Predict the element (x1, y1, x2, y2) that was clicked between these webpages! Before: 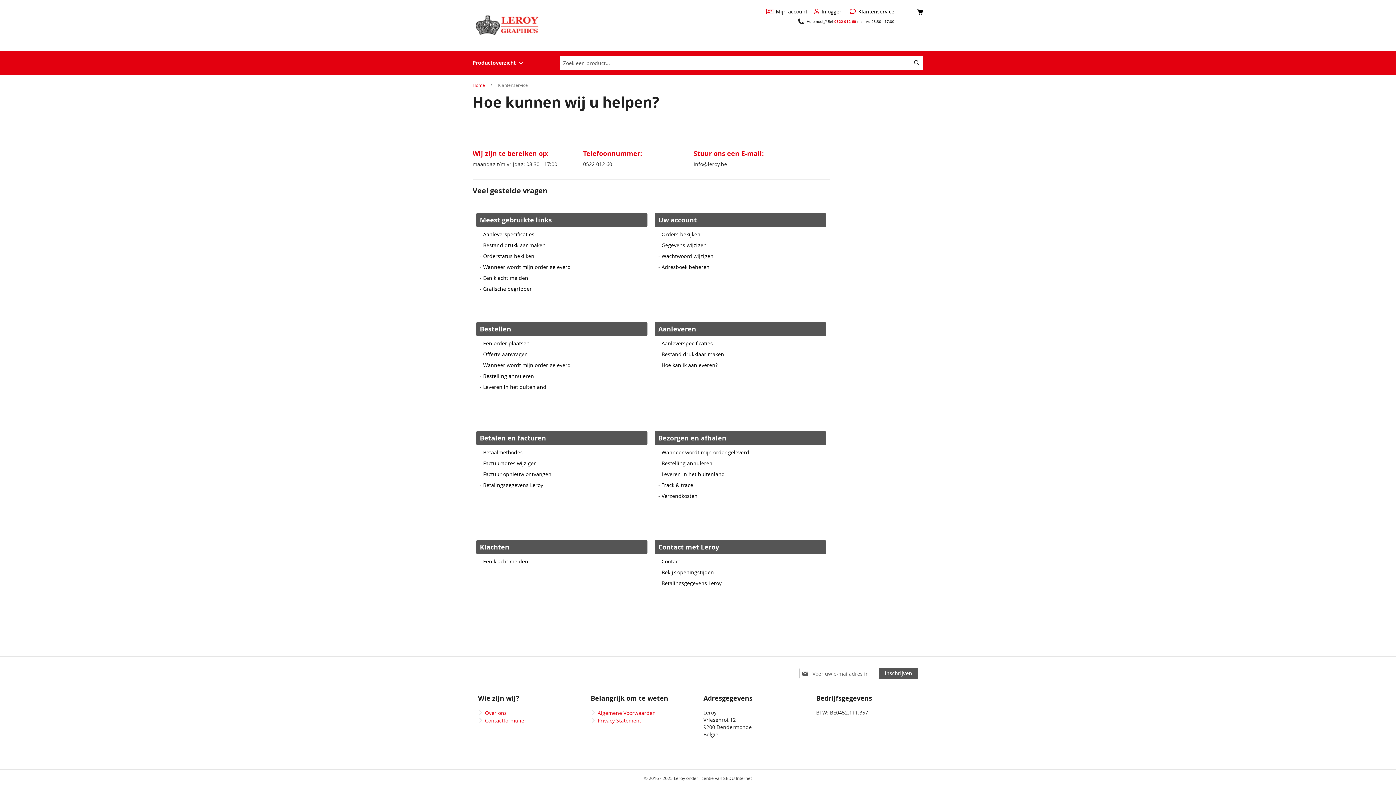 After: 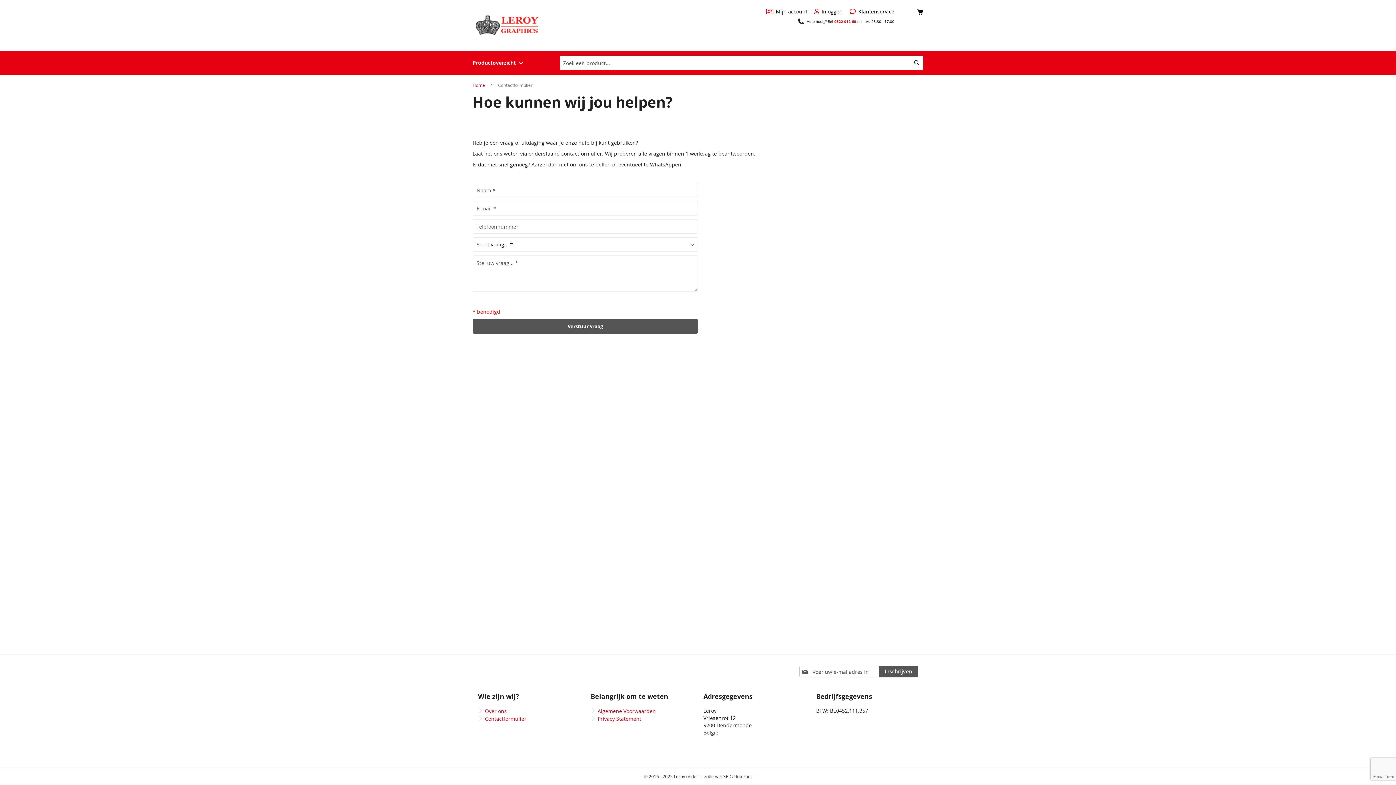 Action: label: Een klacht melden bbox: (483, 274, 528, 281)